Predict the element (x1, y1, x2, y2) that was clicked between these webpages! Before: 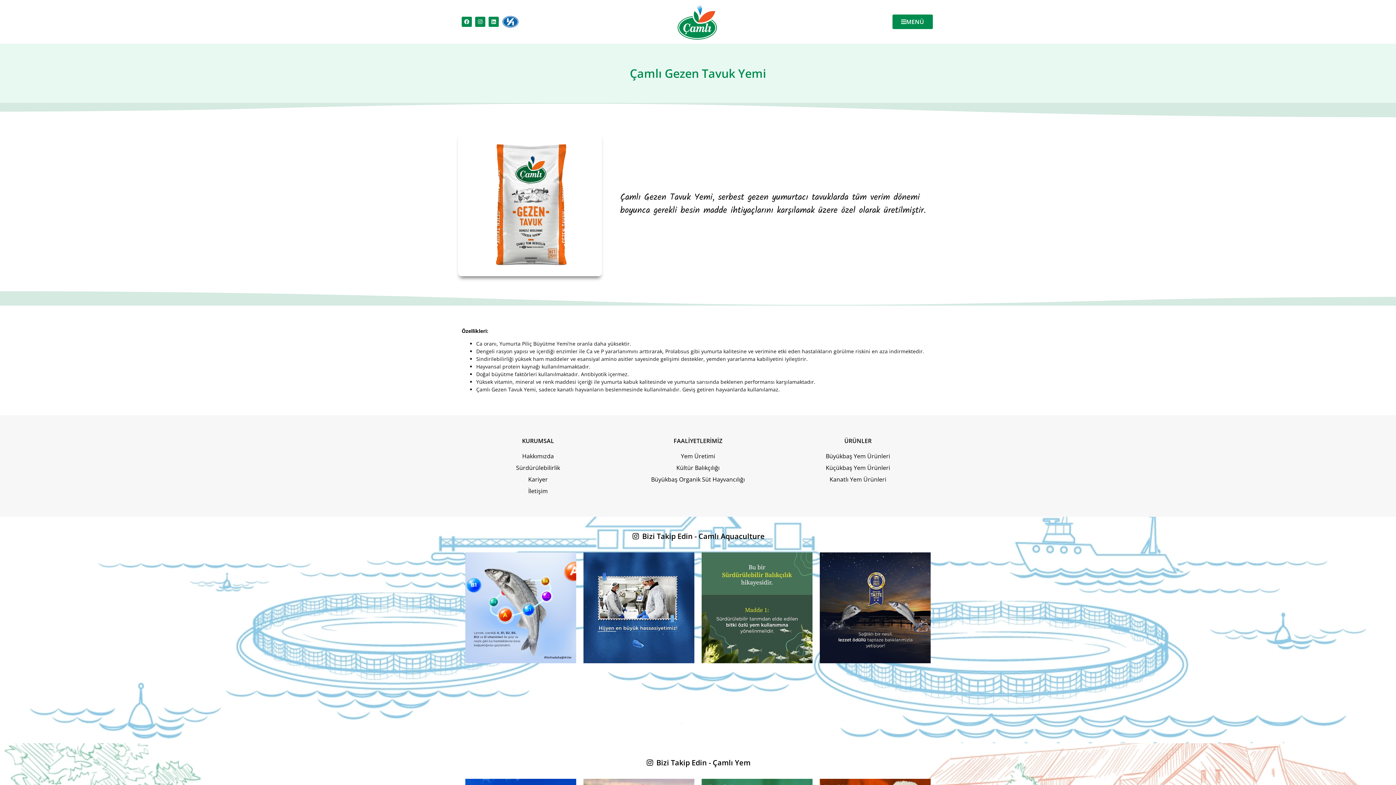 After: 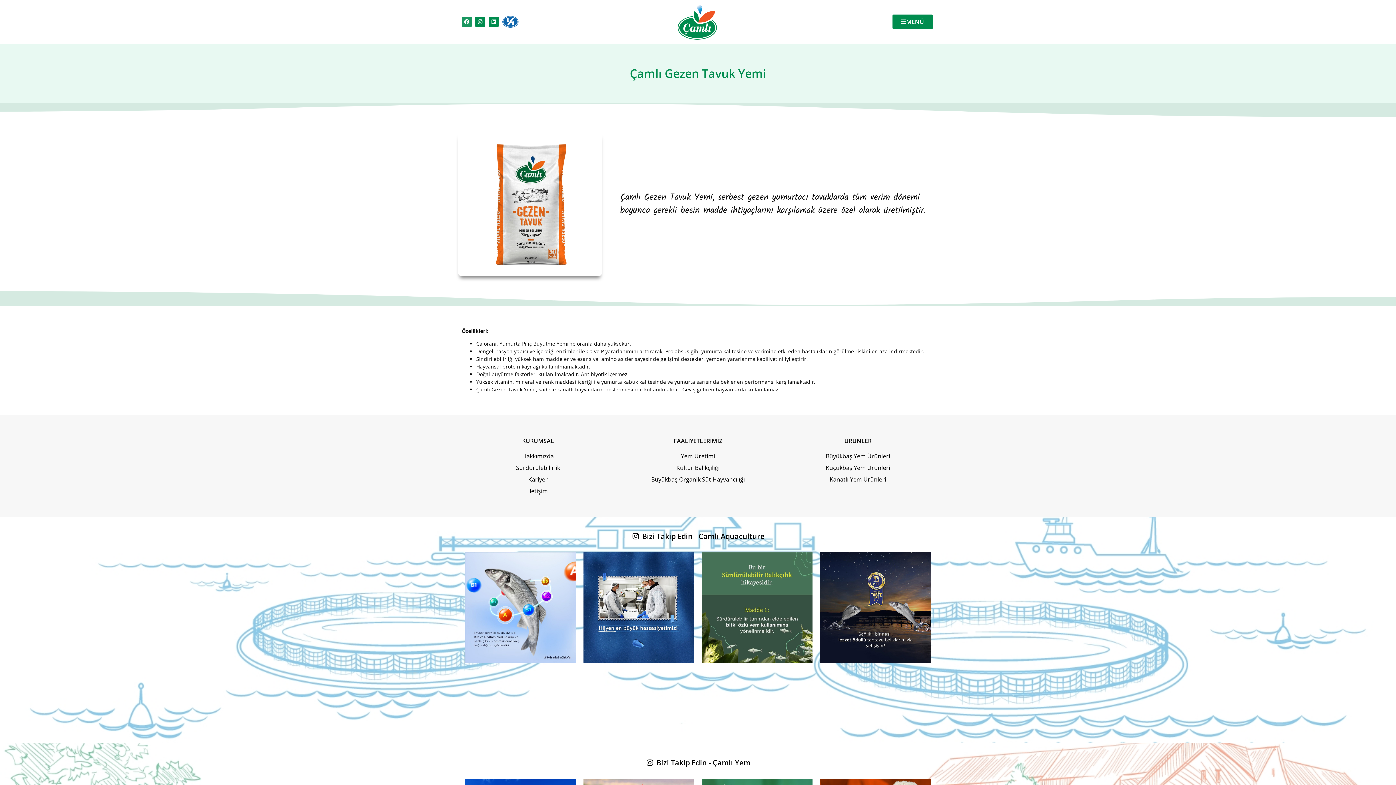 Action: bbox: (461, 16, 472, 26) label: Facebook